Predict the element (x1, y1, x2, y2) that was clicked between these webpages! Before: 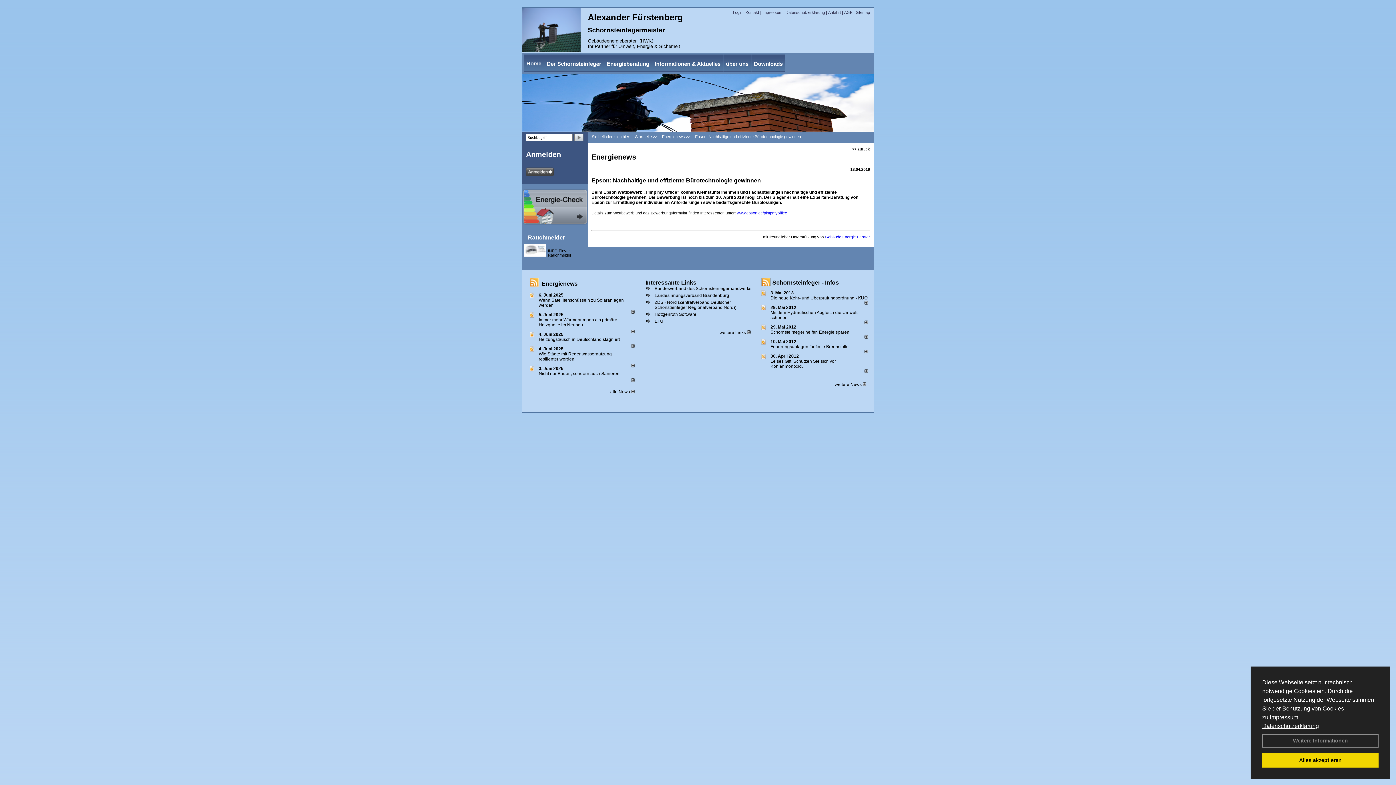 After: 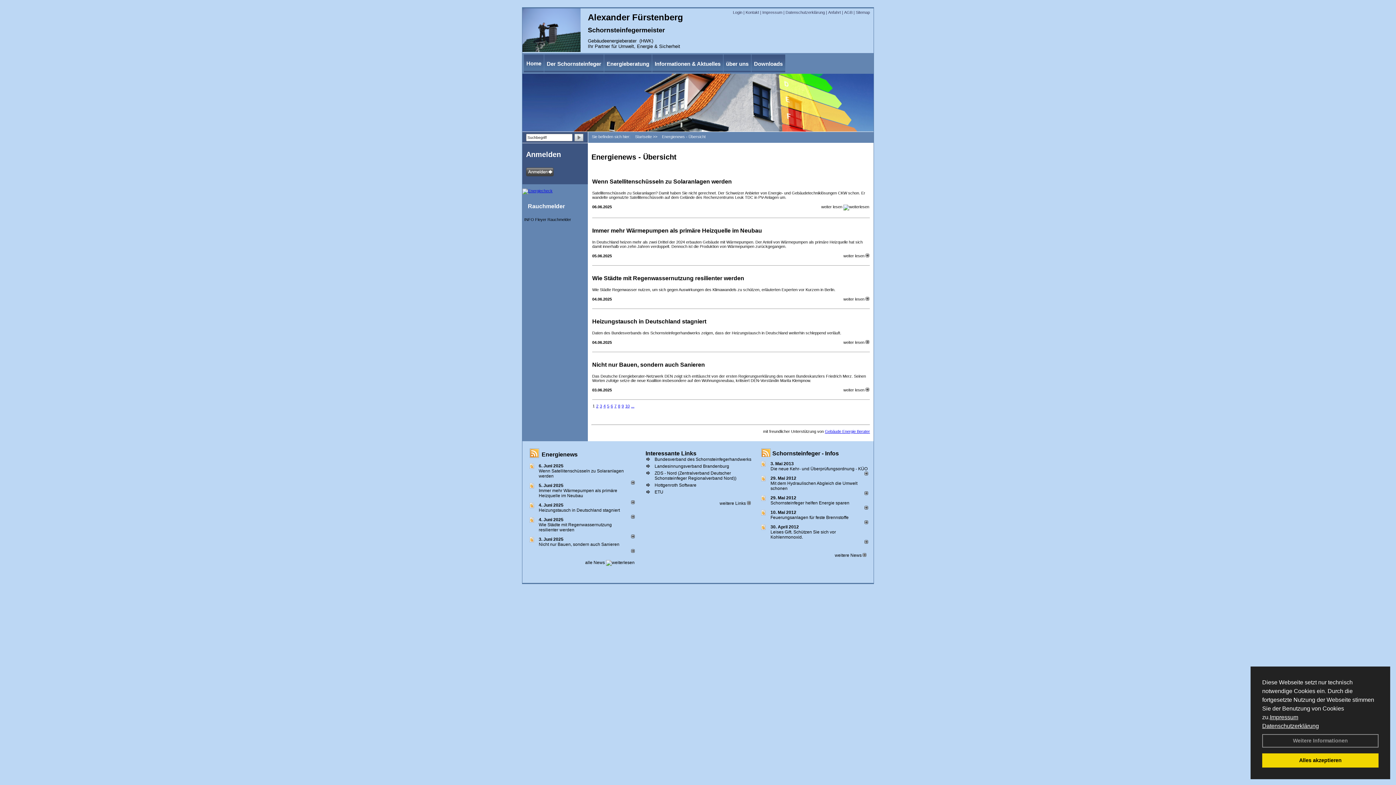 Action: bbox: (852, 146, 870, 151) label: >> zurück